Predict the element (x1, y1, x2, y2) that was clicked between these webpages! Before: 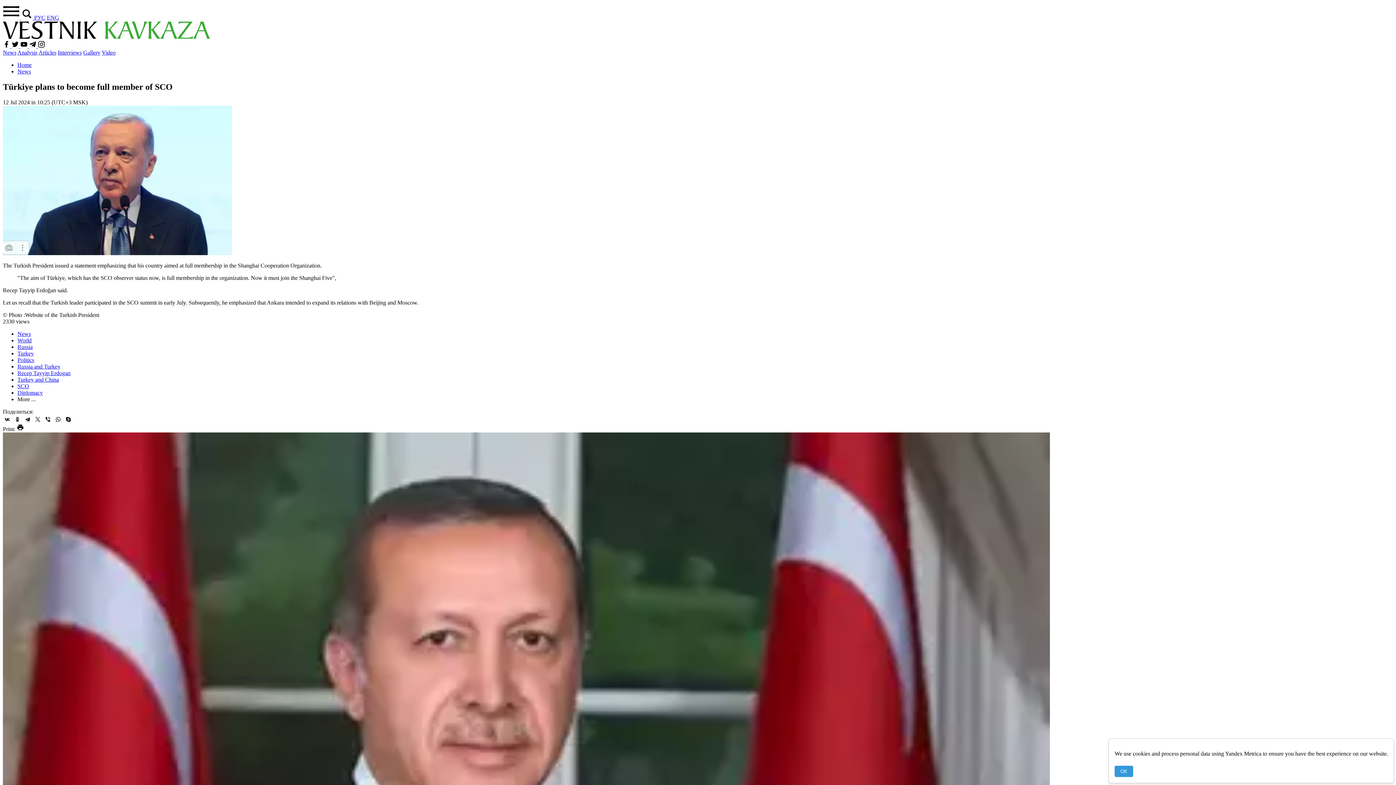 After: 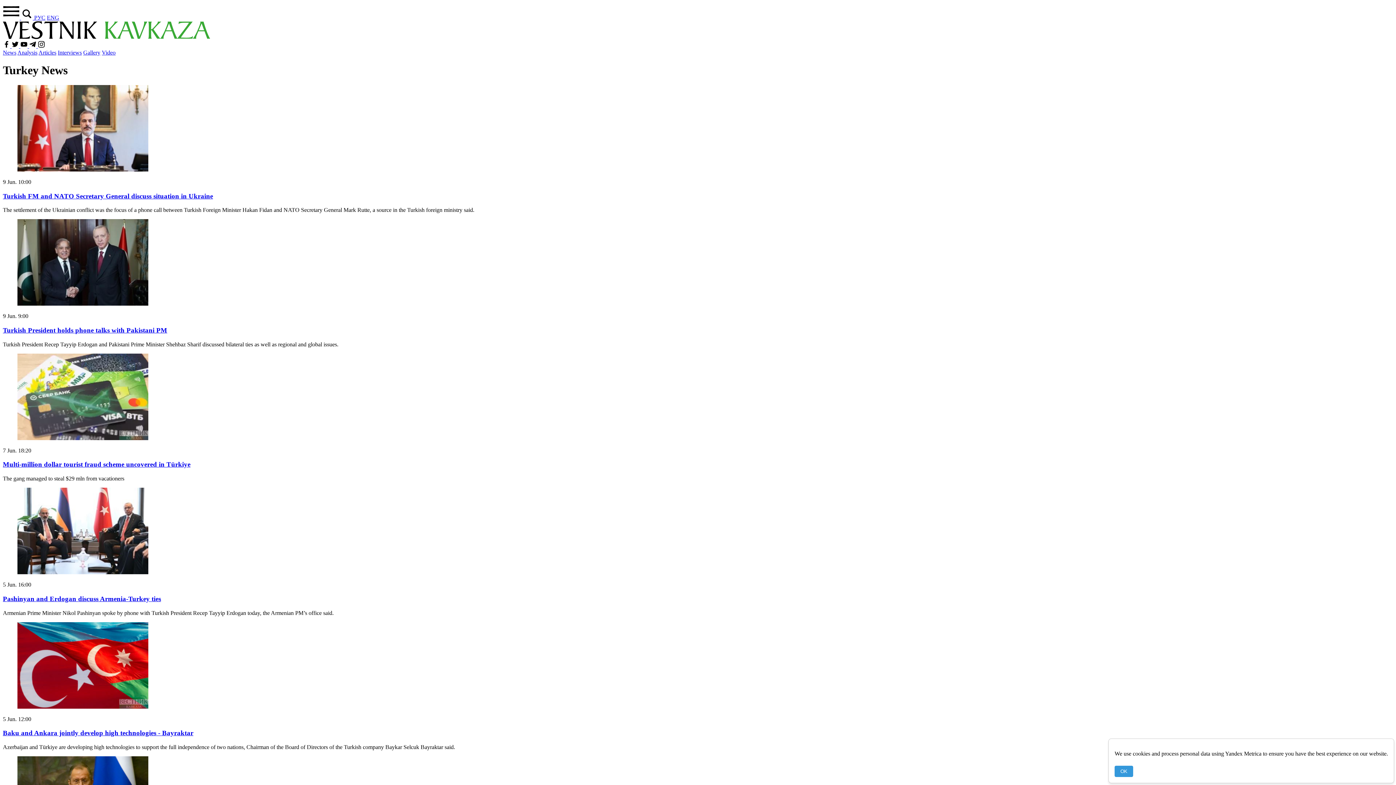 Action: bbox: (17, 350, 33, 356) label: Turkey